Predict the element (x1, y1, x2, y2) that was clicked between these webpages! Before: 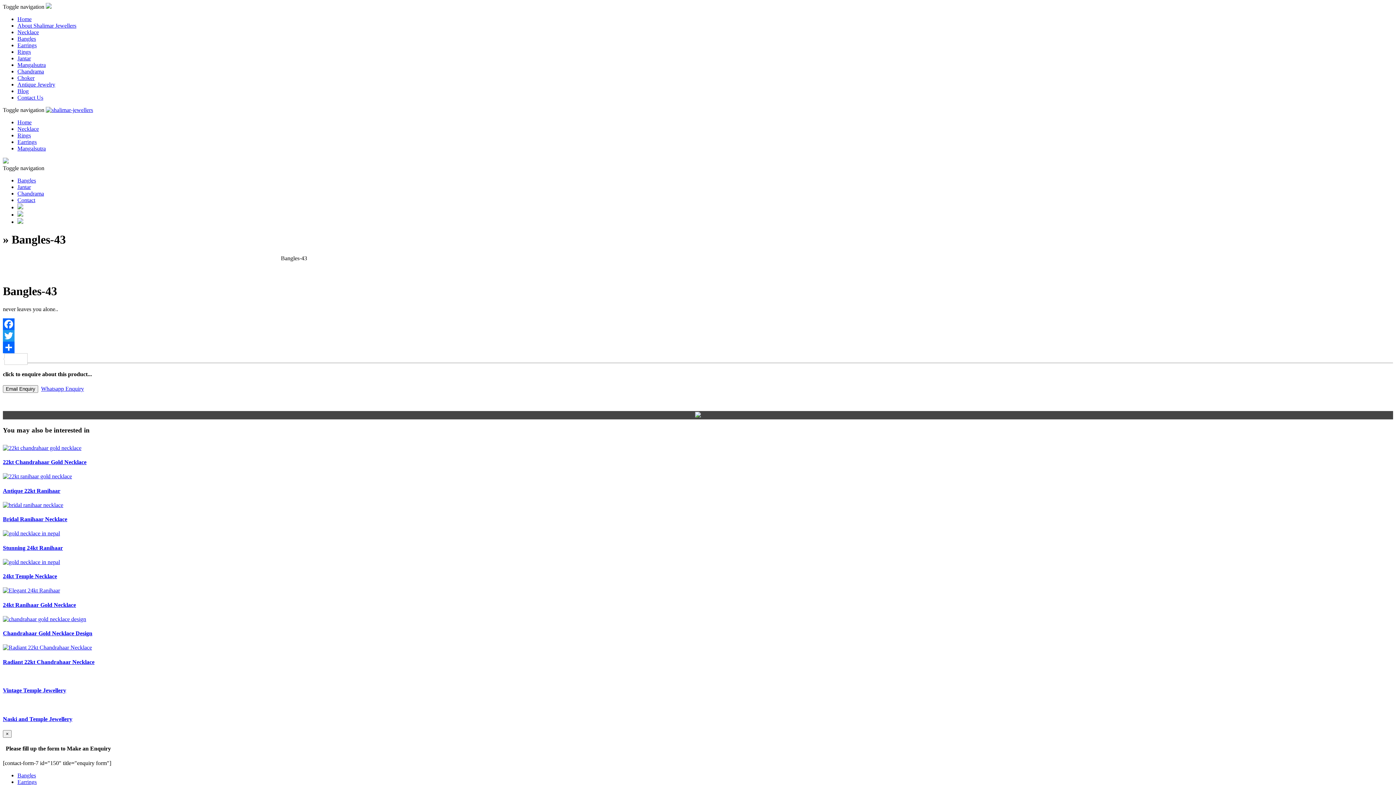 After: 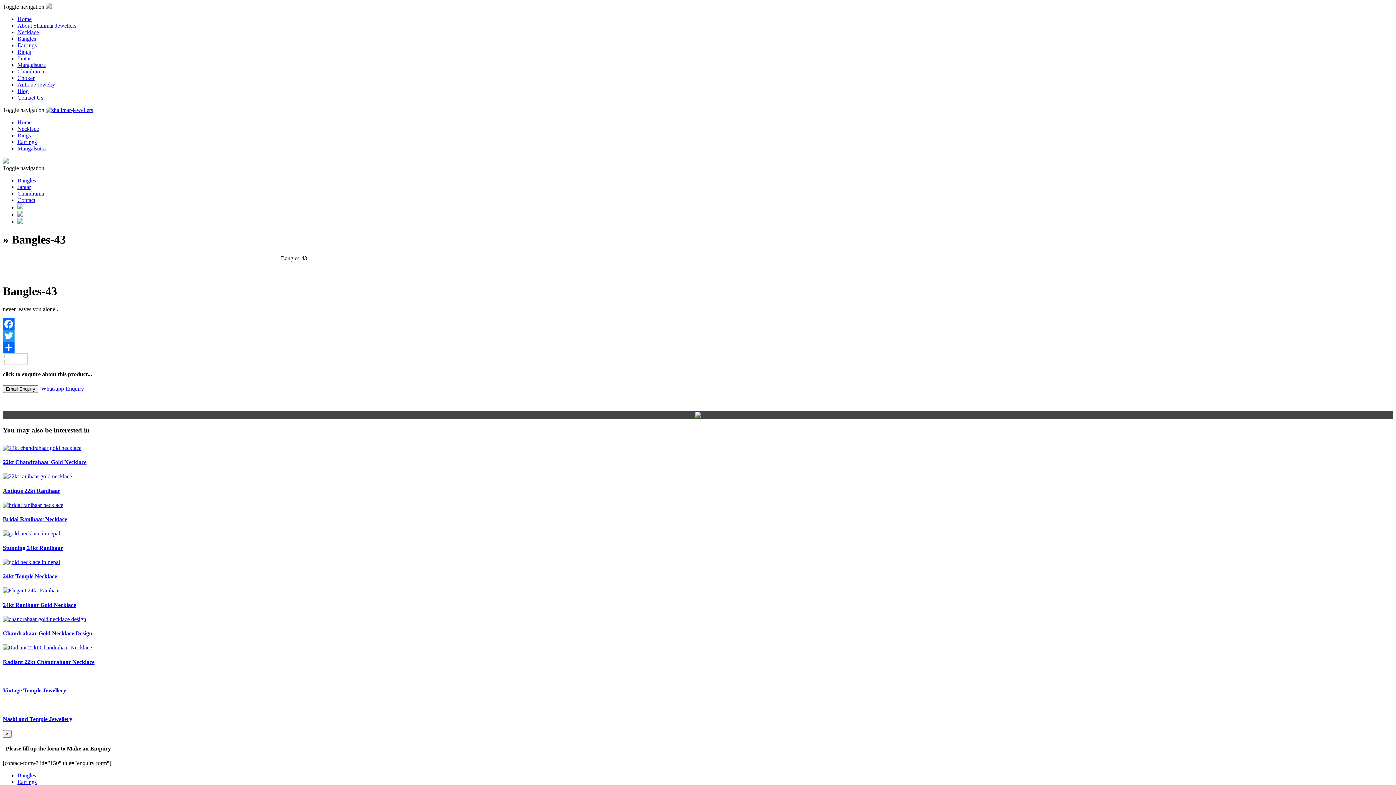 Action: bbox: (2, 165, 44, 171) label: Toggle navigation